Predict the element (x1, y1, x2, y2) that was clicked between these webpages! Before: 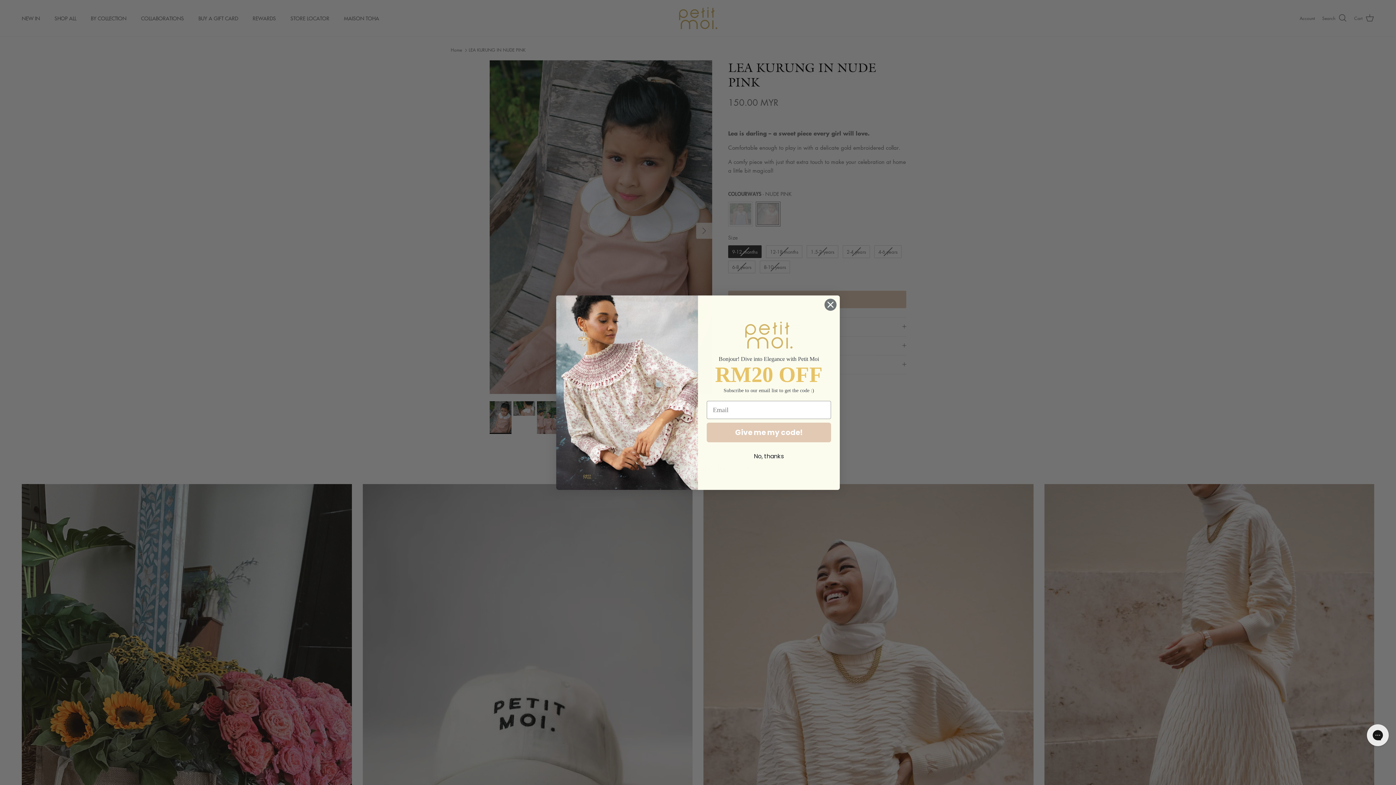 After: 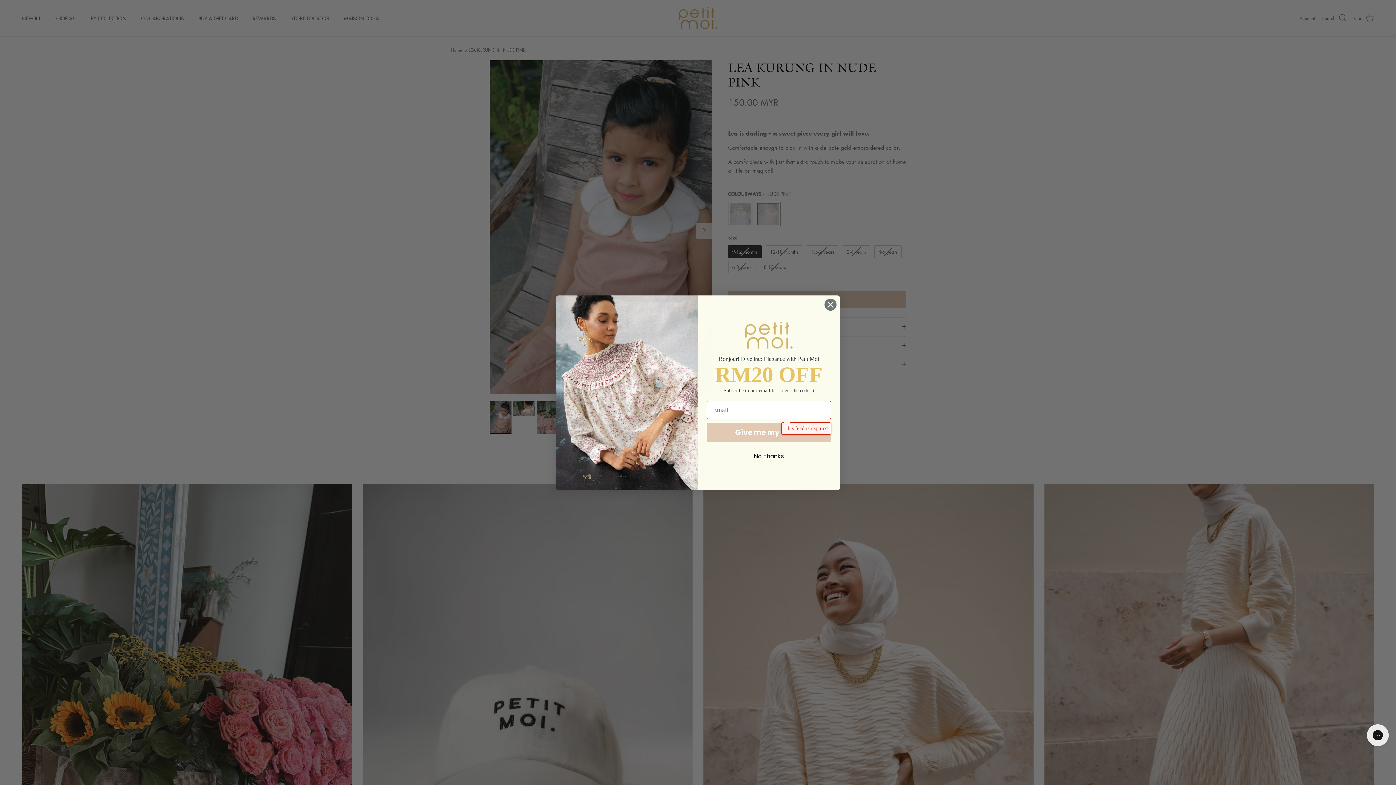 Action: label: Give me my code! bbox: (706, 422, 831, 442)